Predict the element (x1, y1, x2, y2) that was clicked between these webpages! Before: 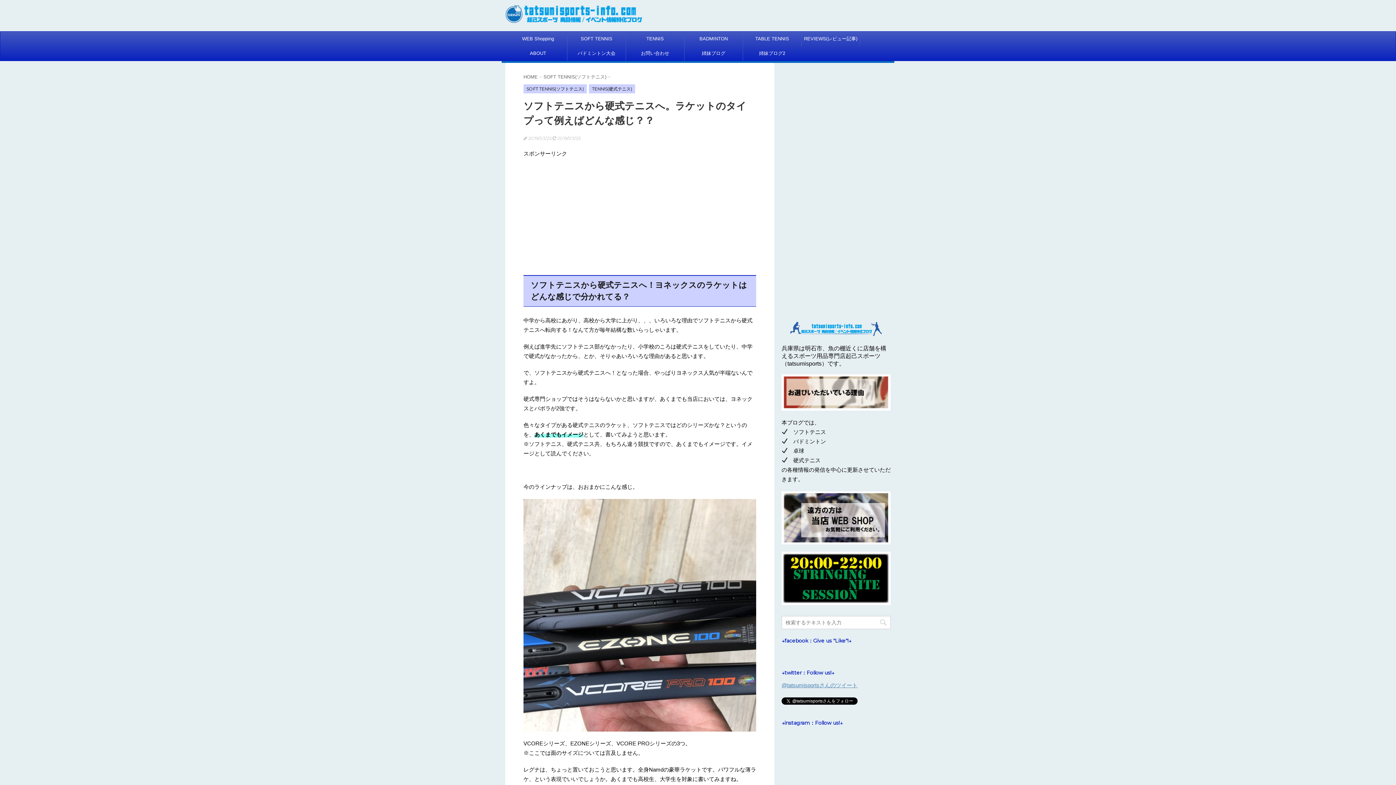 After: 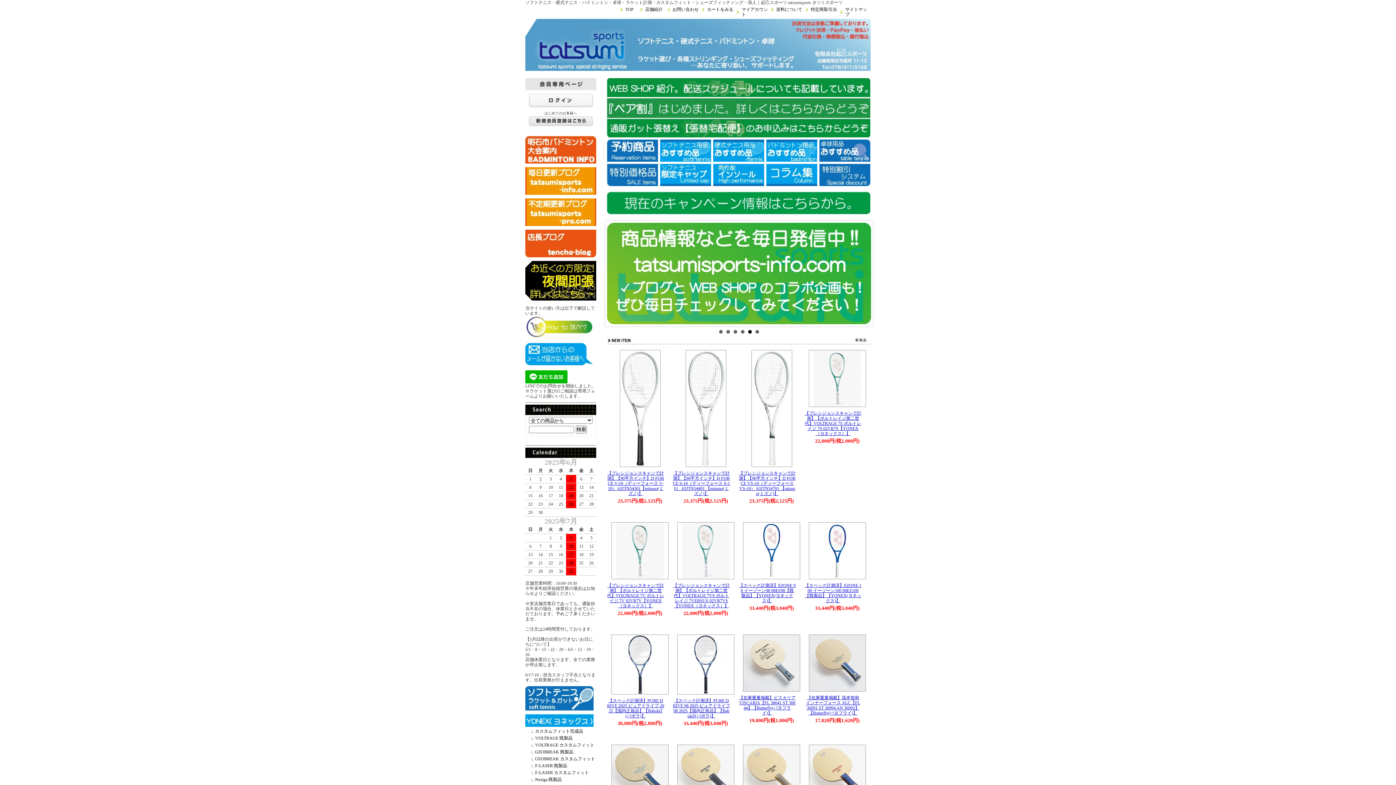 Action: bbox: (509, 31, 567, 46) label: WEB Shopping